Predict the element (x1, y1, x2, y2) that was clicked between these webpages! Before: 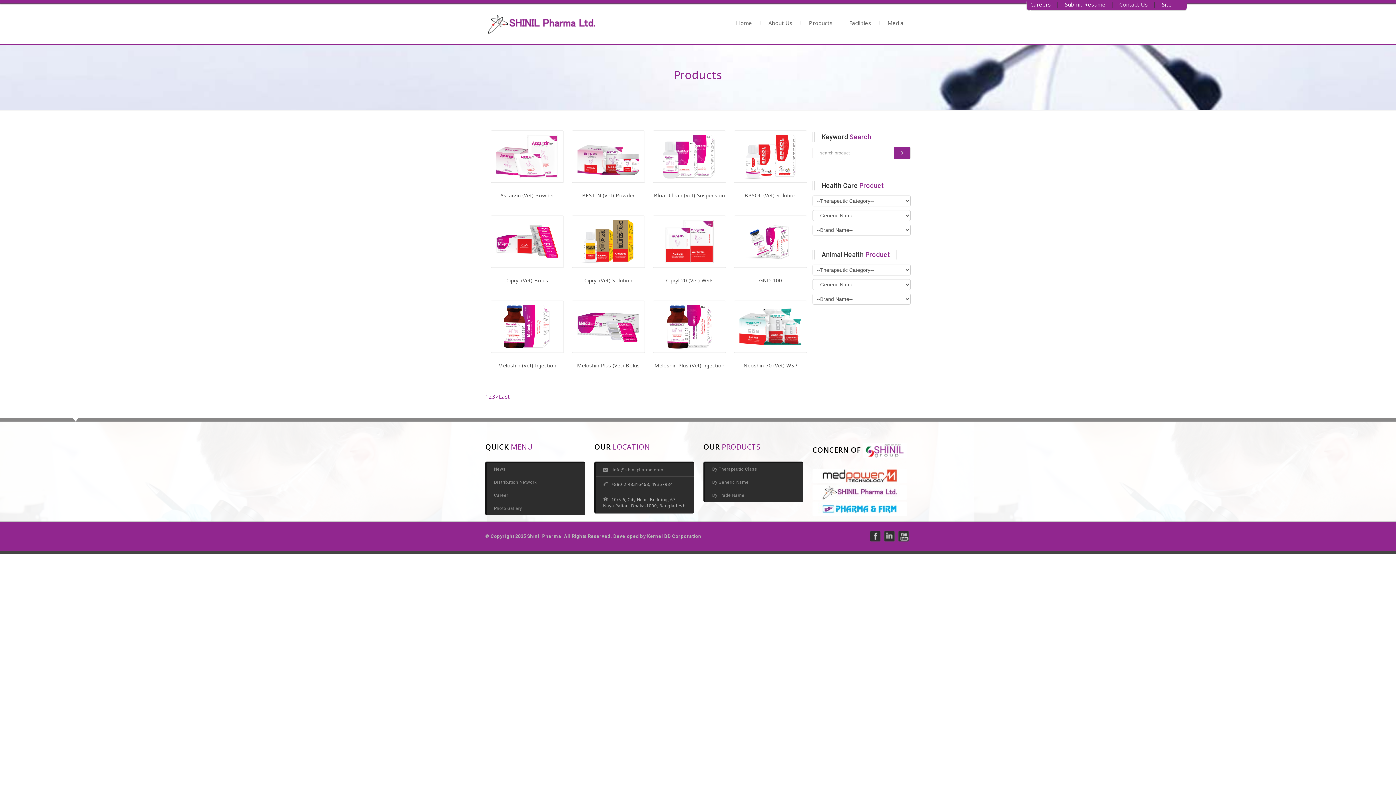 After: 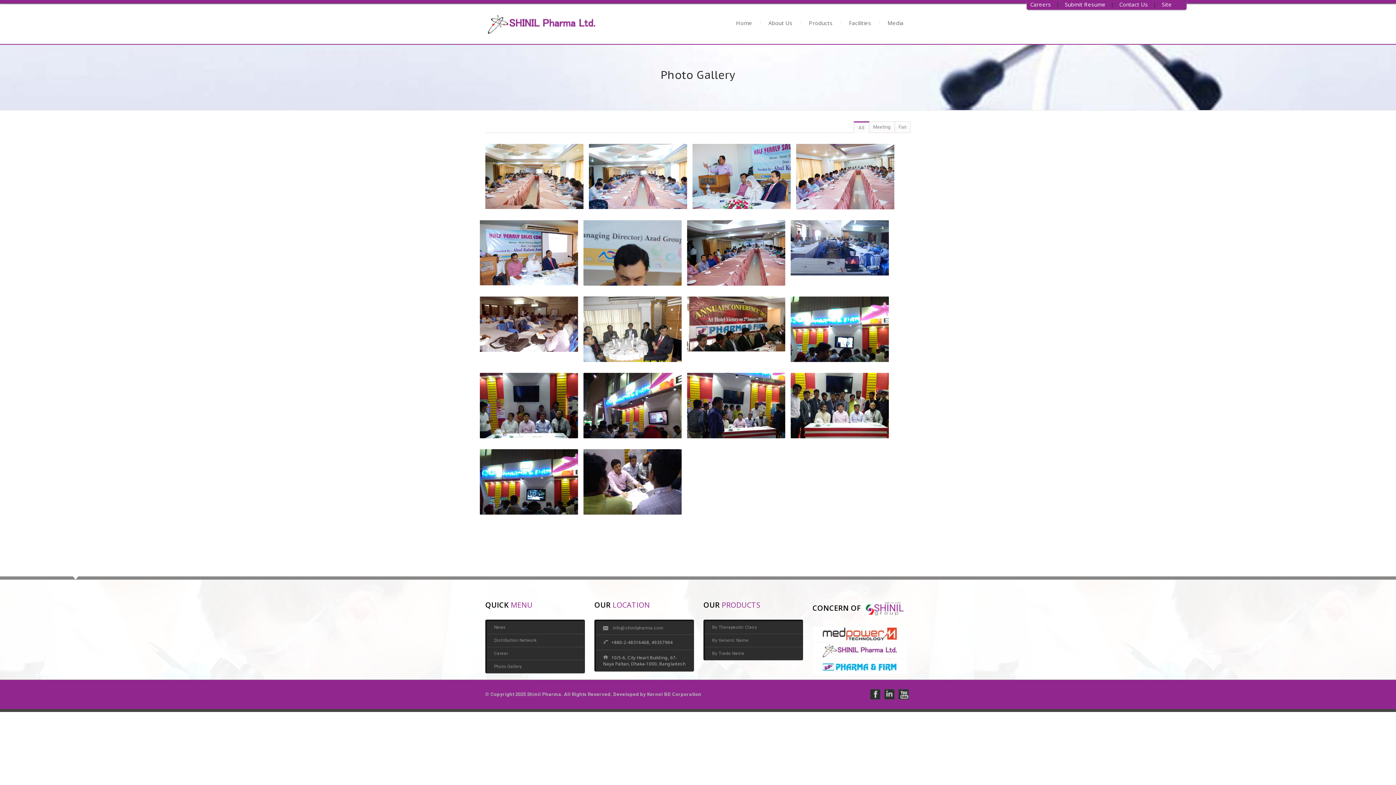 Action: label: Photo Gallery bbox: (494, 507, 577, 511)